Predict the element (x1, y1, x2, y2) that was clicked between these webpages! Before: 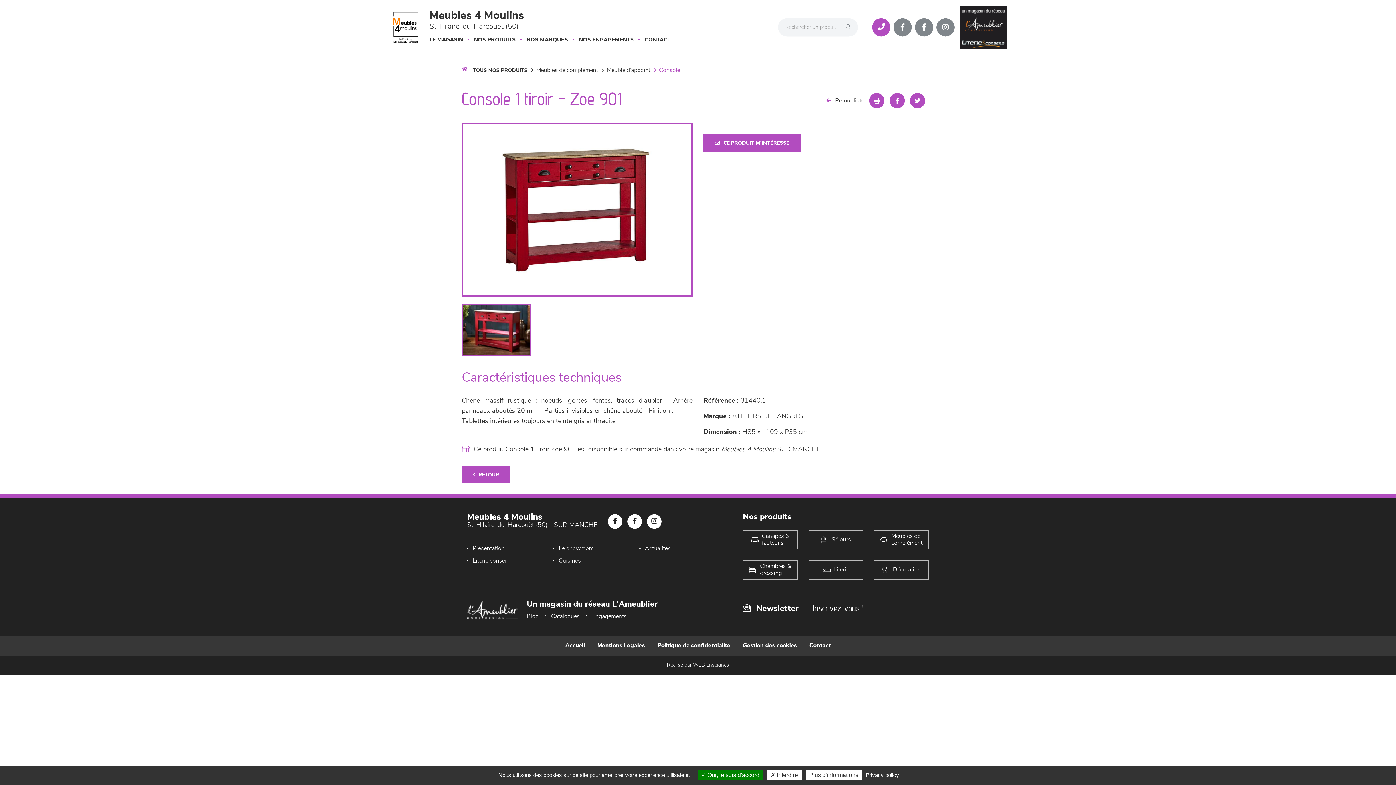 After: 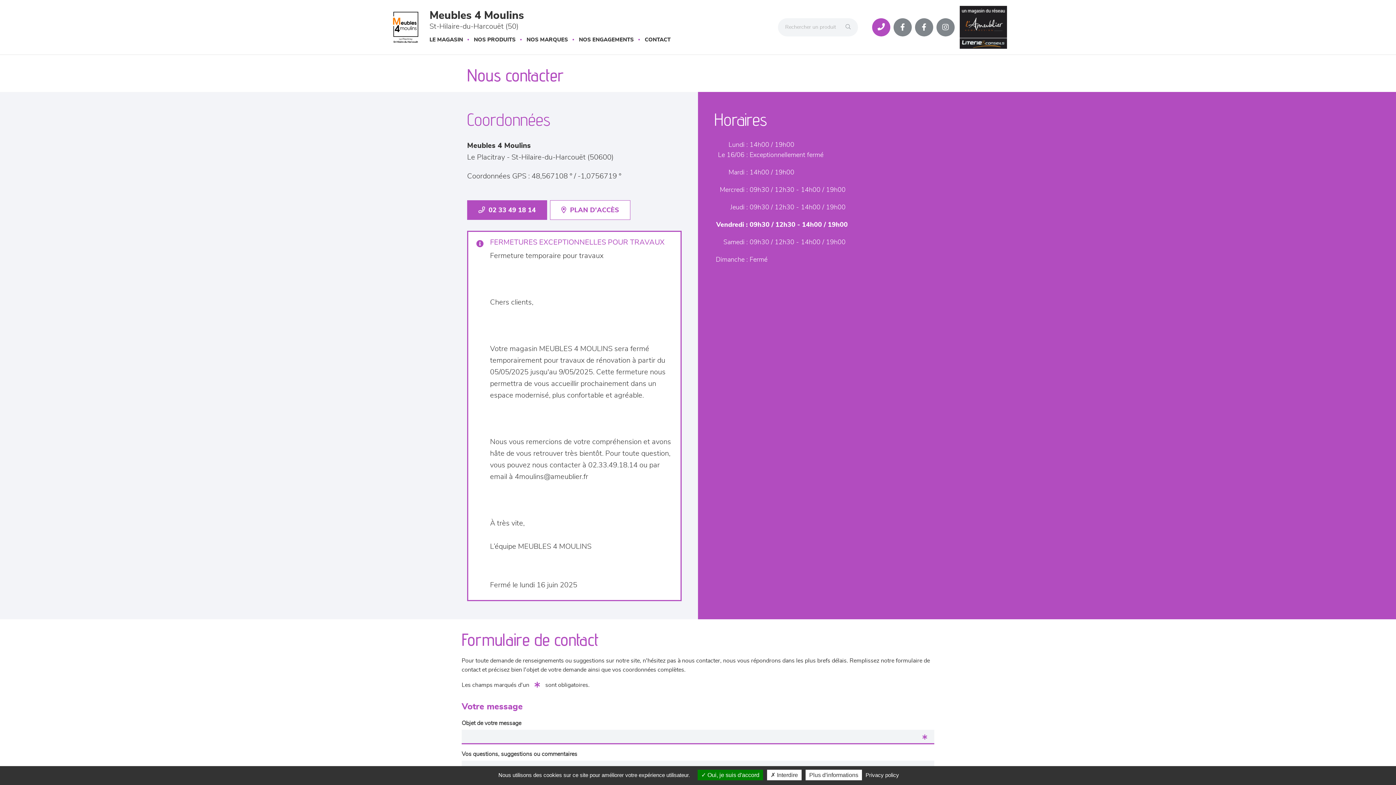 Action: label: Contact bbox: (809, 641, 830, 650)